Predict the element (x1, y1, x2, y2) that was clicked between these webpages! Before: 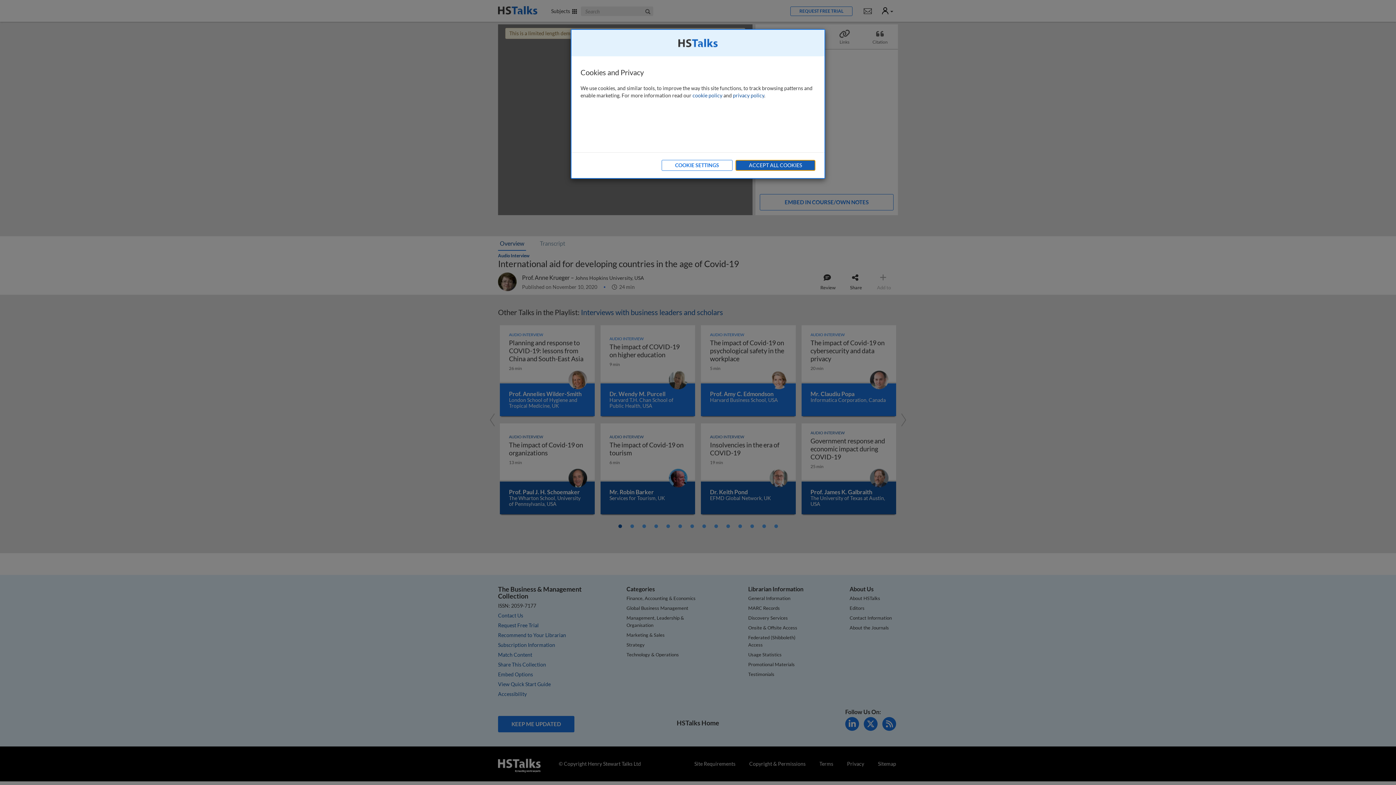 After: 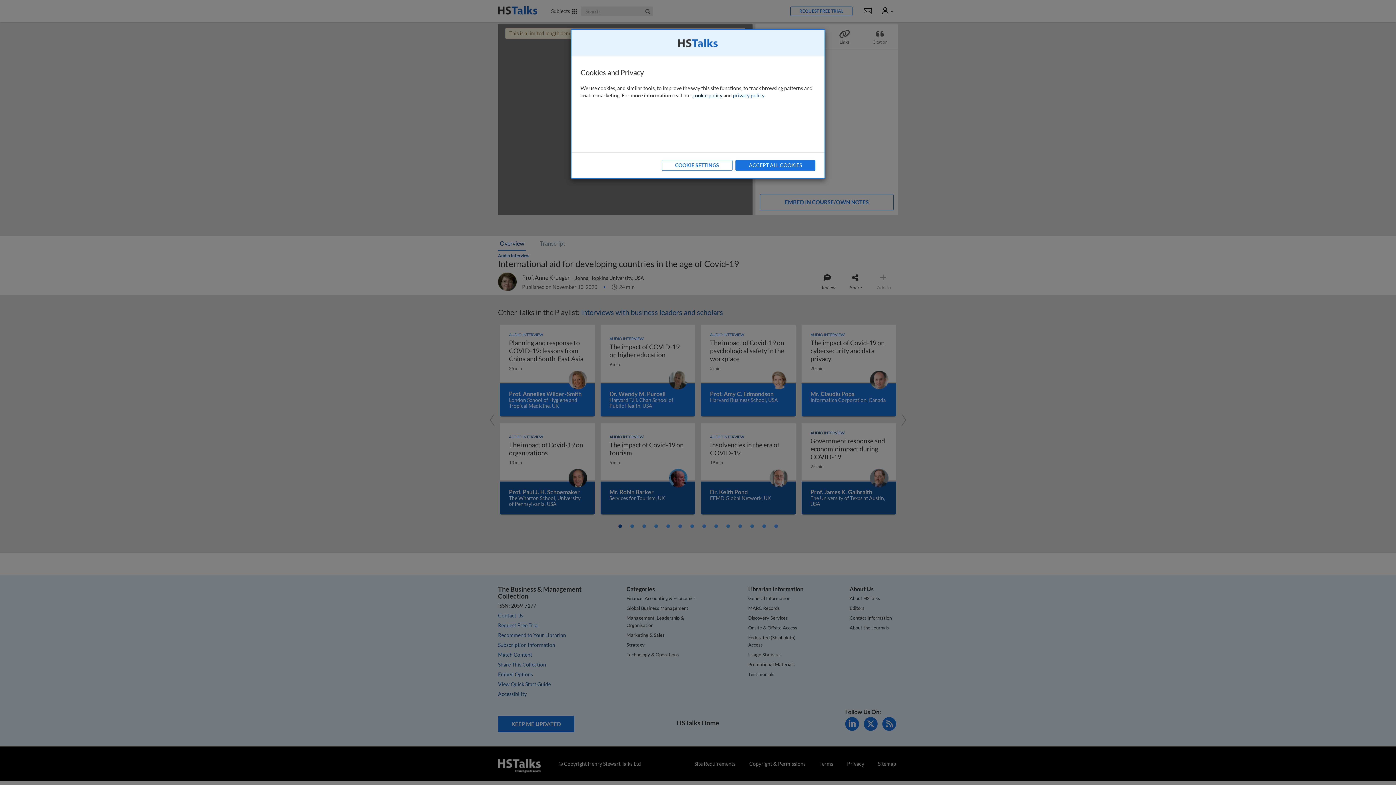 Action: label: cookie policy bbox: (692, 92, 722, 98)